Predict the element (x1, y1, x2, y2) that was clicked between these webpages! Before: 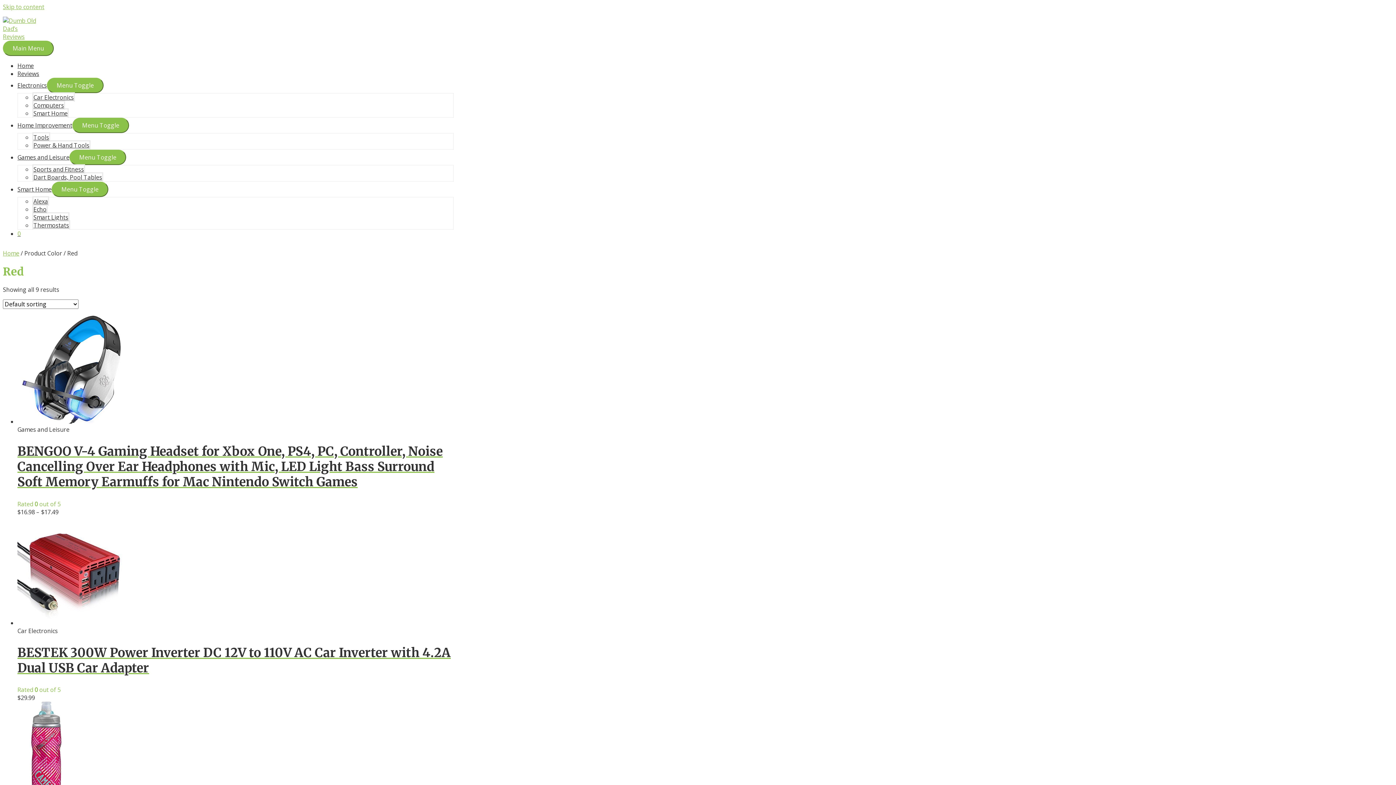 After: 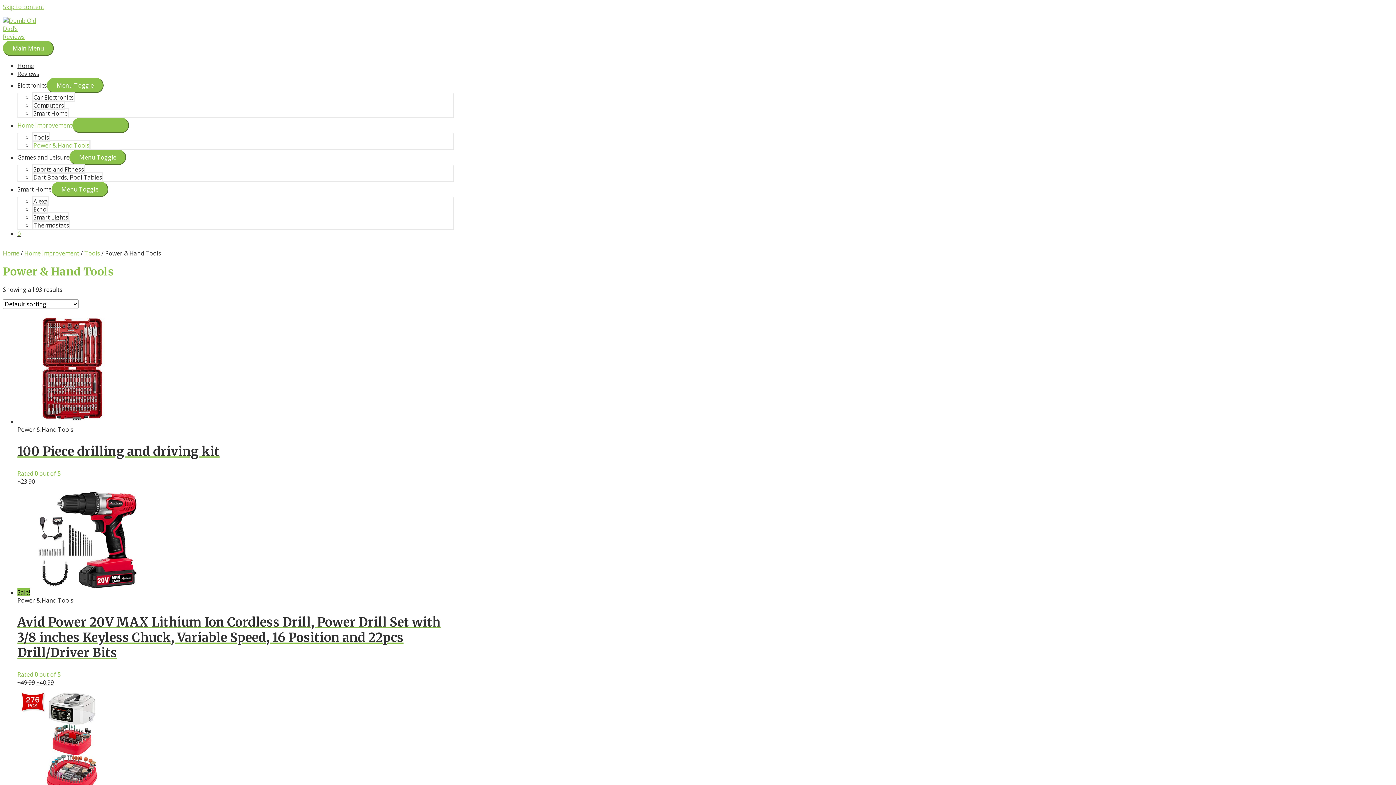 Action: bbox: (32, 140, 90, 149) label: Power & Hand Tools